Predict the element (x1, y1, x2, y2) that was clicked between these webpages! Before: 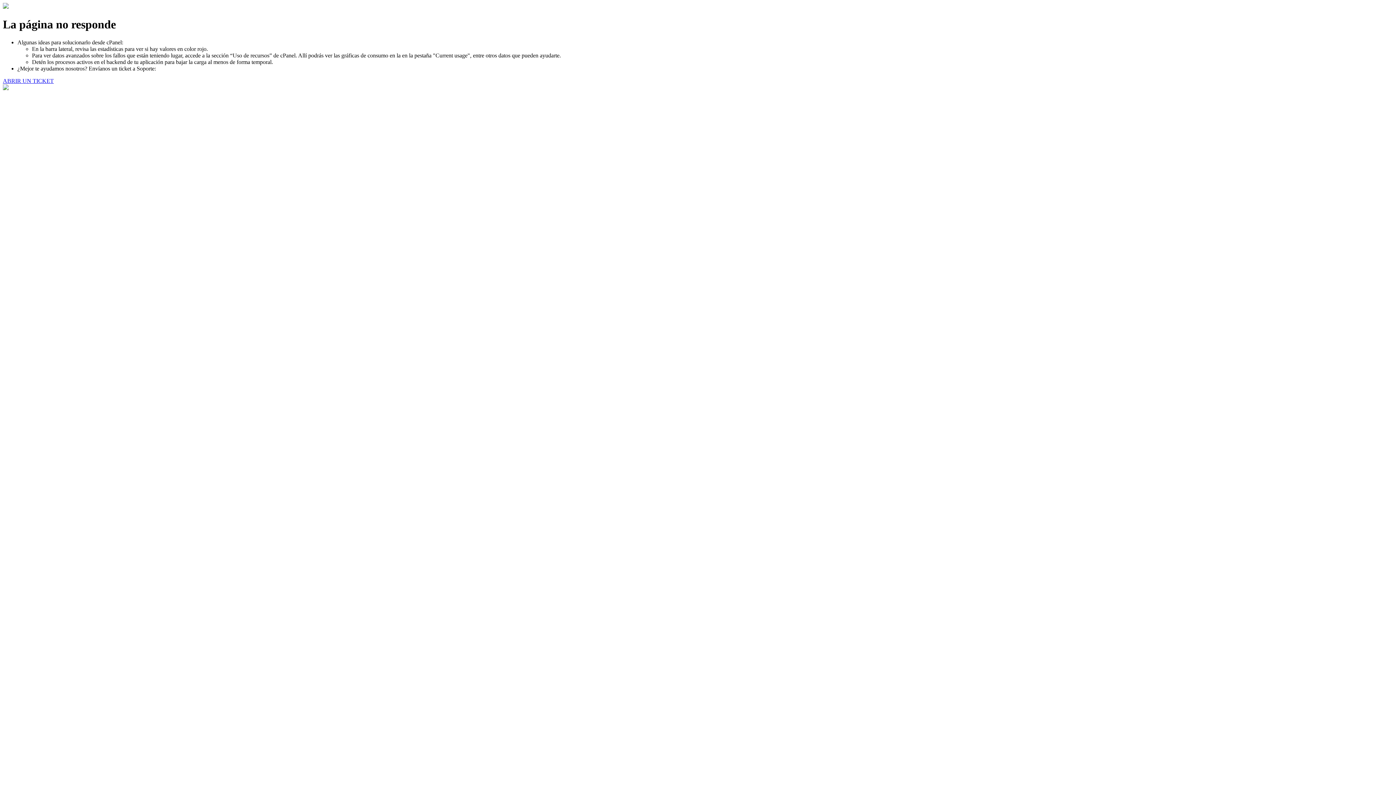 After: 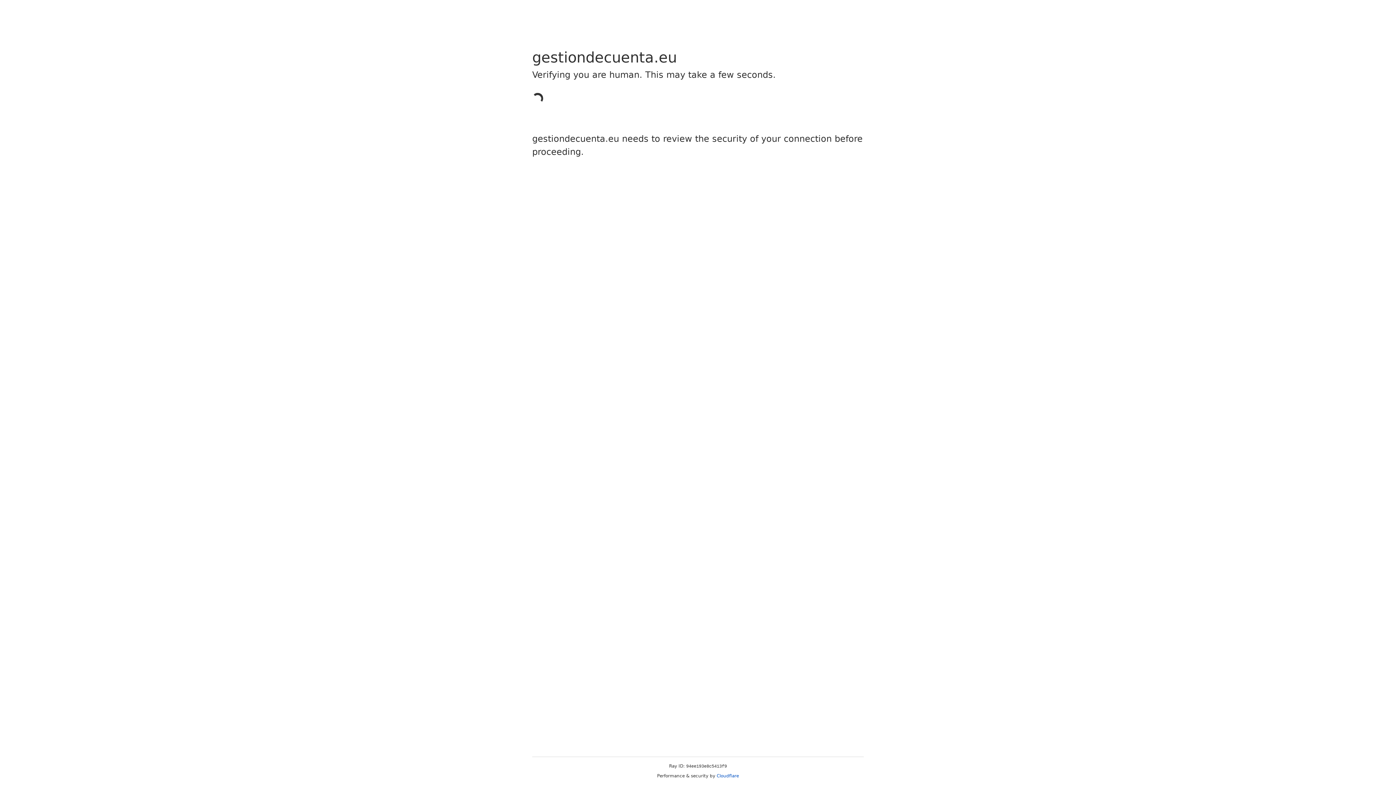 Action: label: ABRIR UN TICKET bbox: (2, 77, 53, 83)